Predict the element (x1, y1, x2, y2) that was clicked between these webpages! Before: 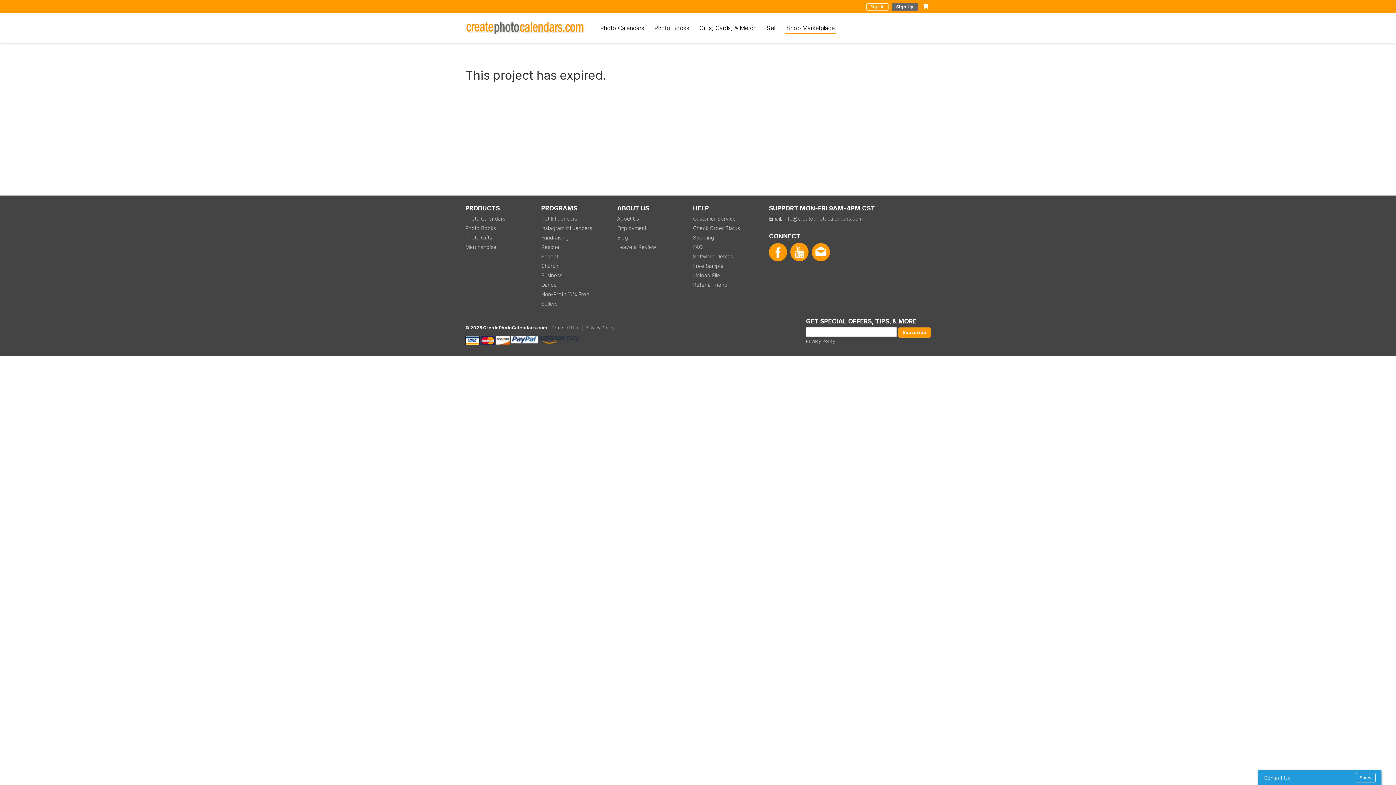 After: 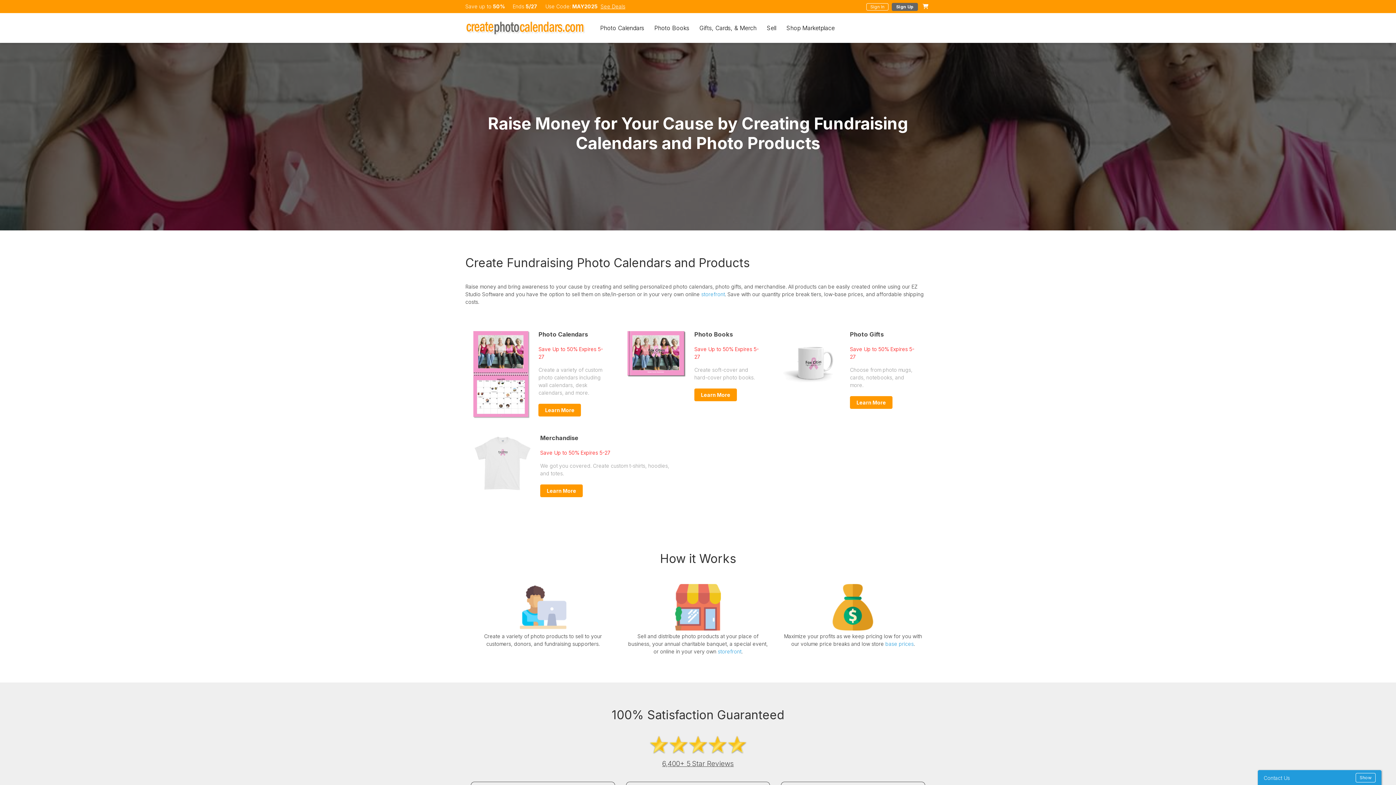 Action: bbox: (541, 233, 569, 241) label: Fundraising